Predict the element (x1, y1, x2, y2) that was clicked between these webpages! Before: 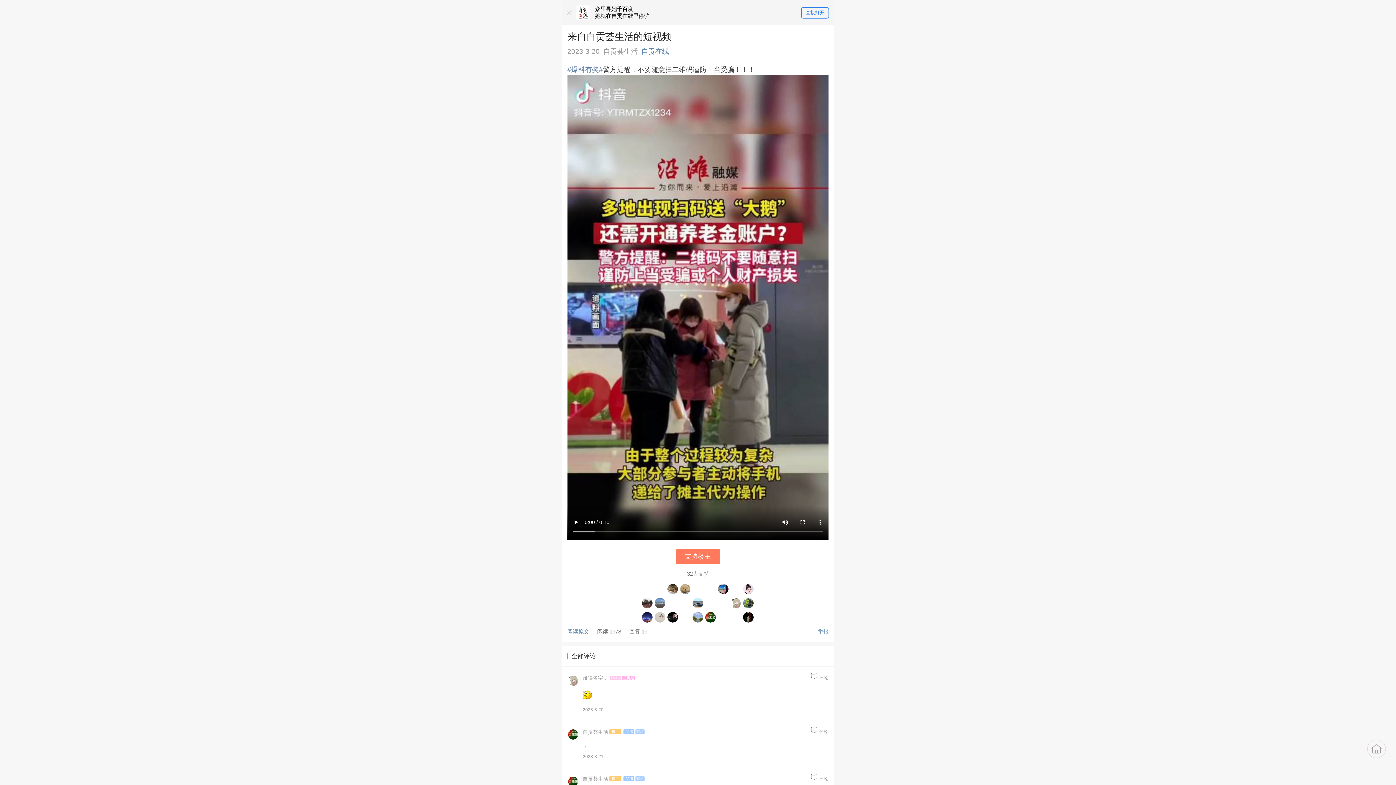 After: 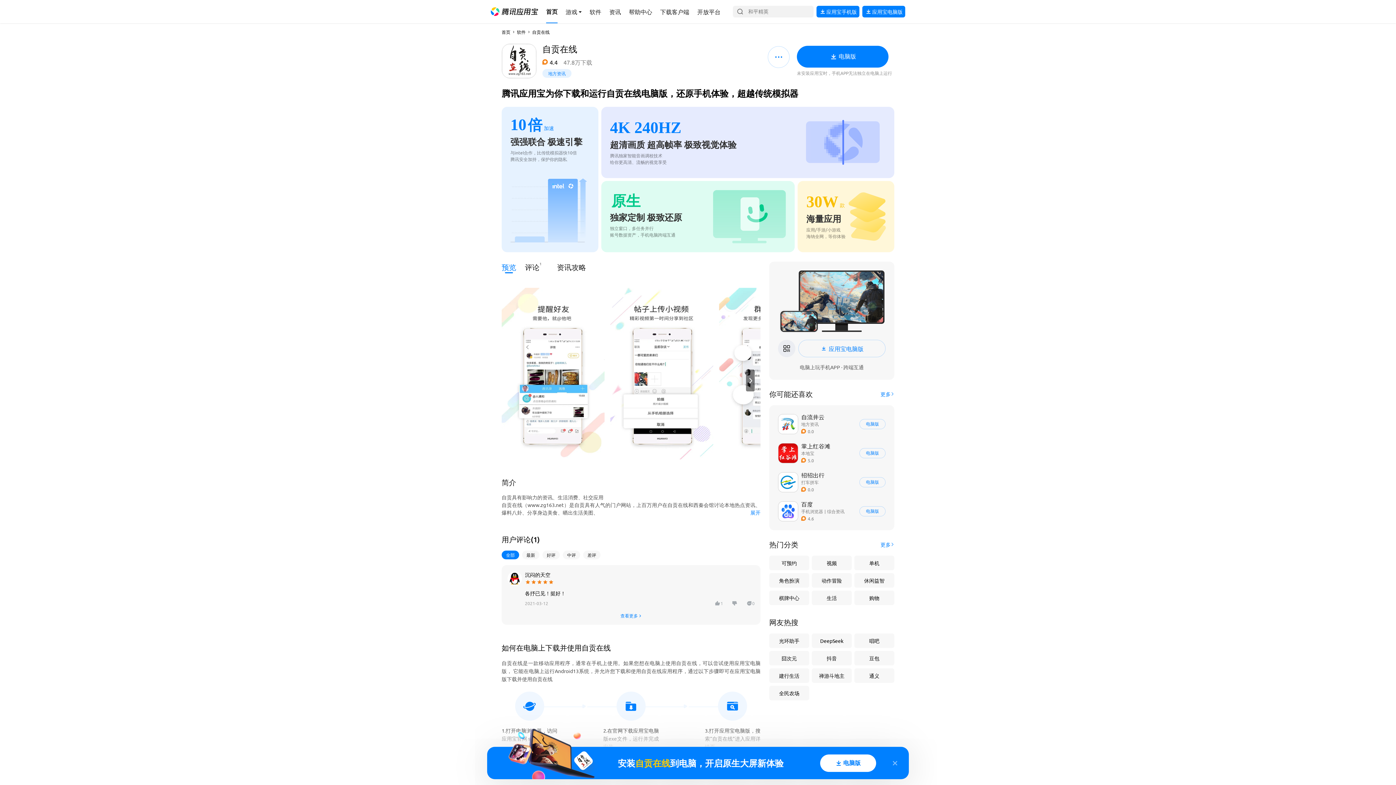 Action: bbox: (743, 598, 753, 608)